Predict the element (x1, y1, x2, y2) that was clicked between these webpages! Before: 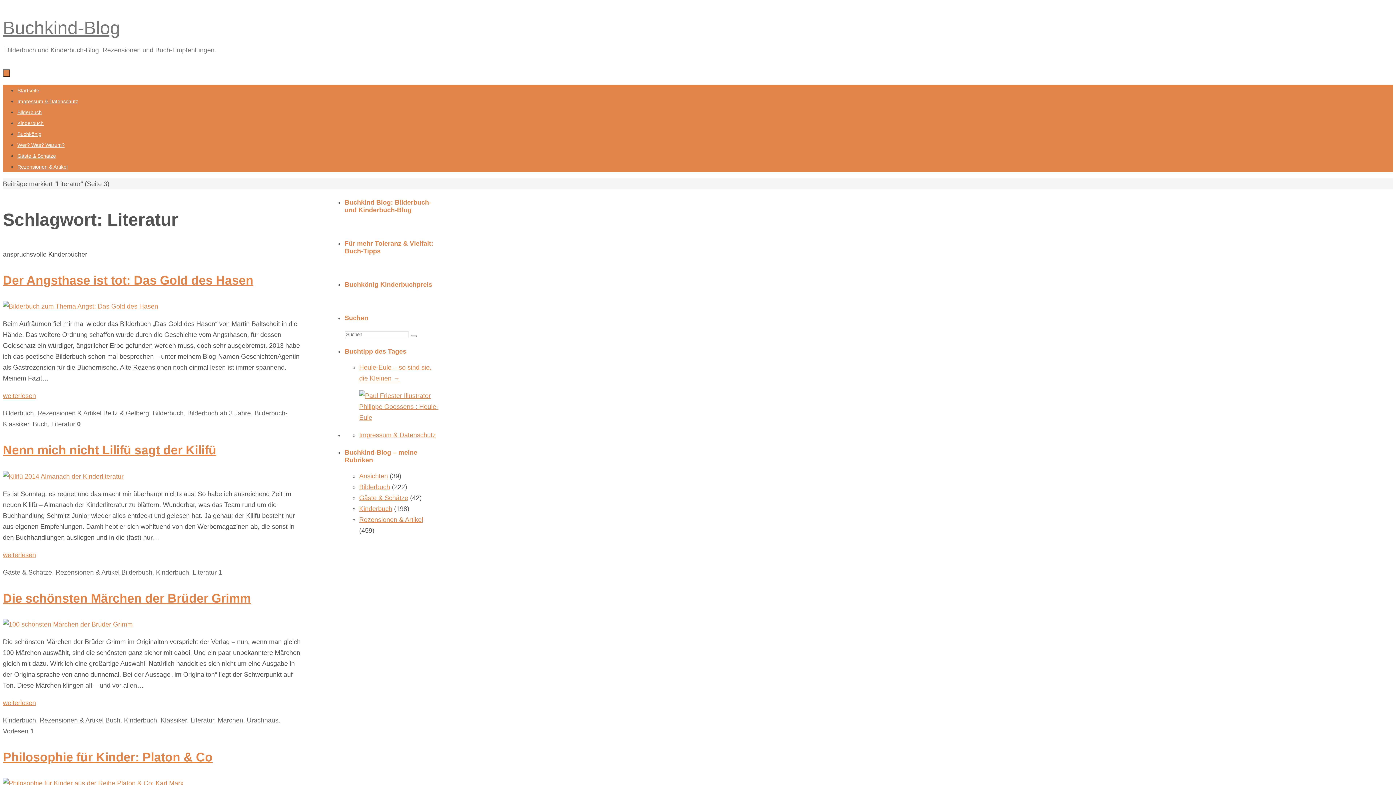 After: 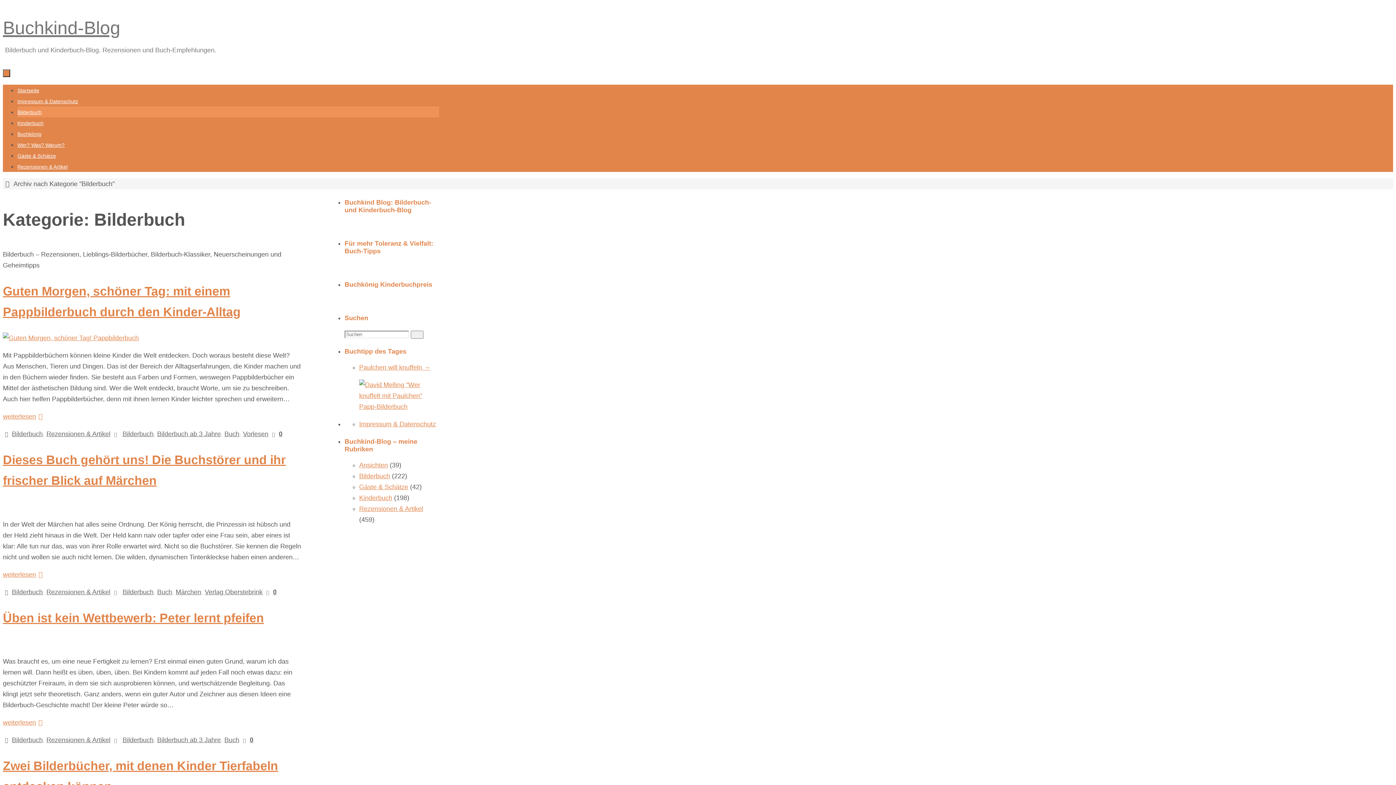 Action: label: Bilderbuch bbox: (2, 409, 33, 417)